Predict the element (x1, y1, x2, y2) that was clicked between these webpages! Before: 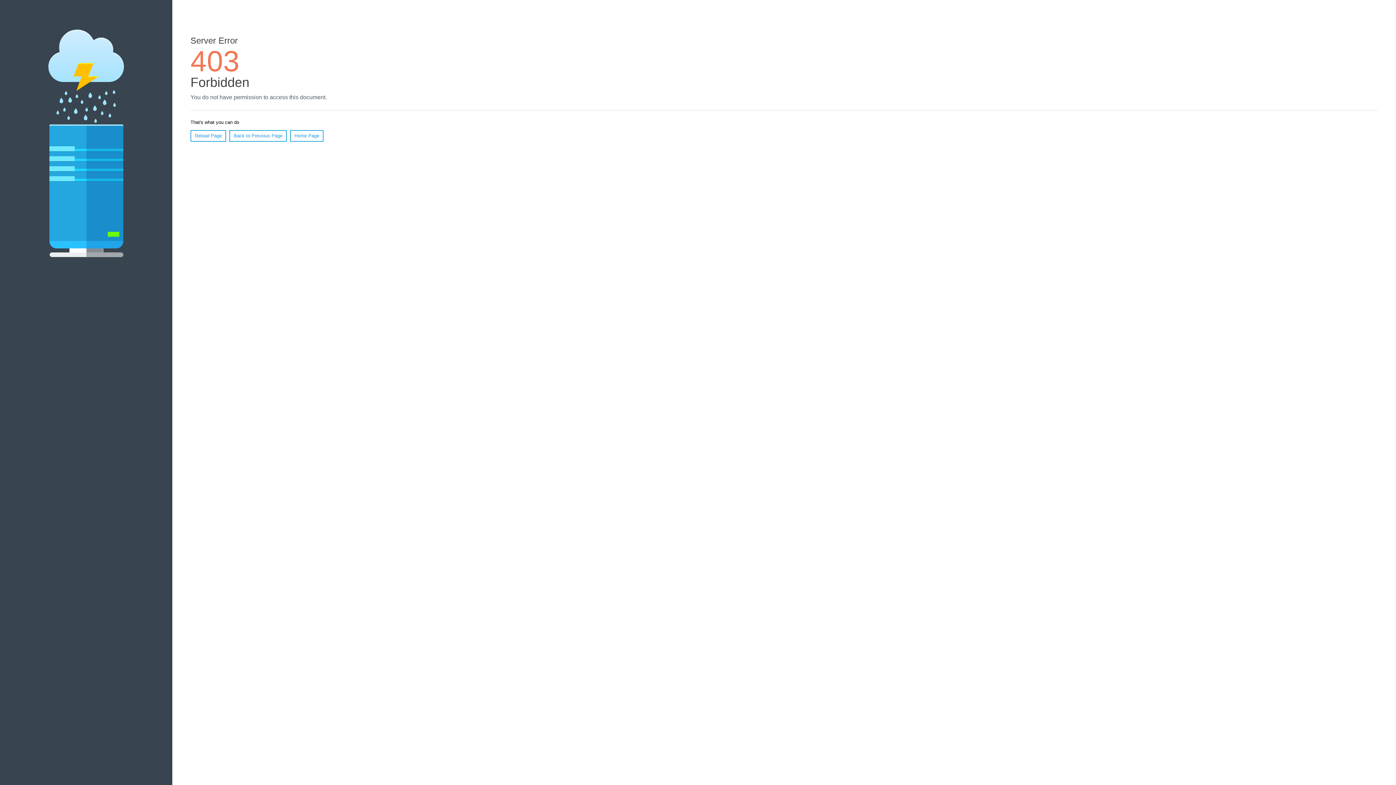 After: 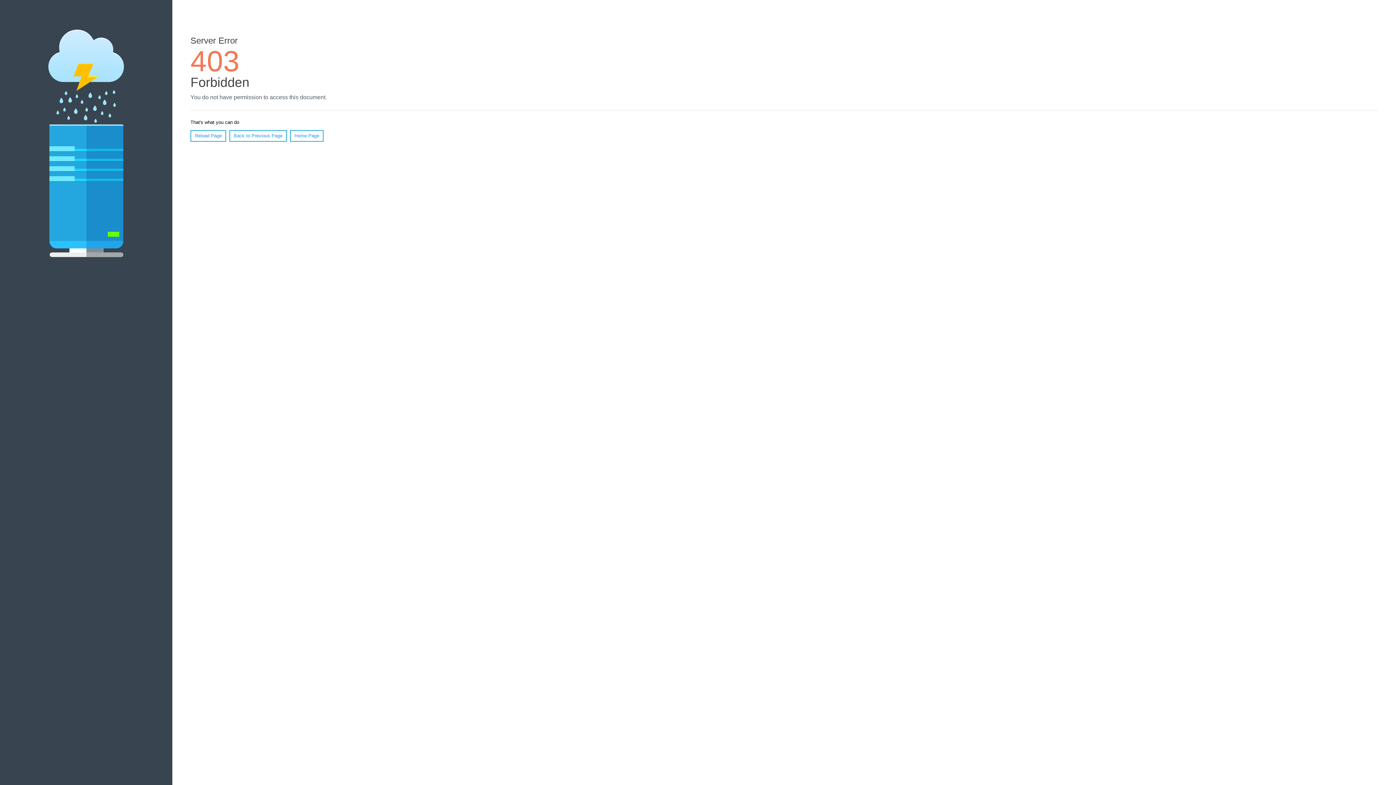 Action: bbox: (190, 130, 226, 141) label: Reload Page